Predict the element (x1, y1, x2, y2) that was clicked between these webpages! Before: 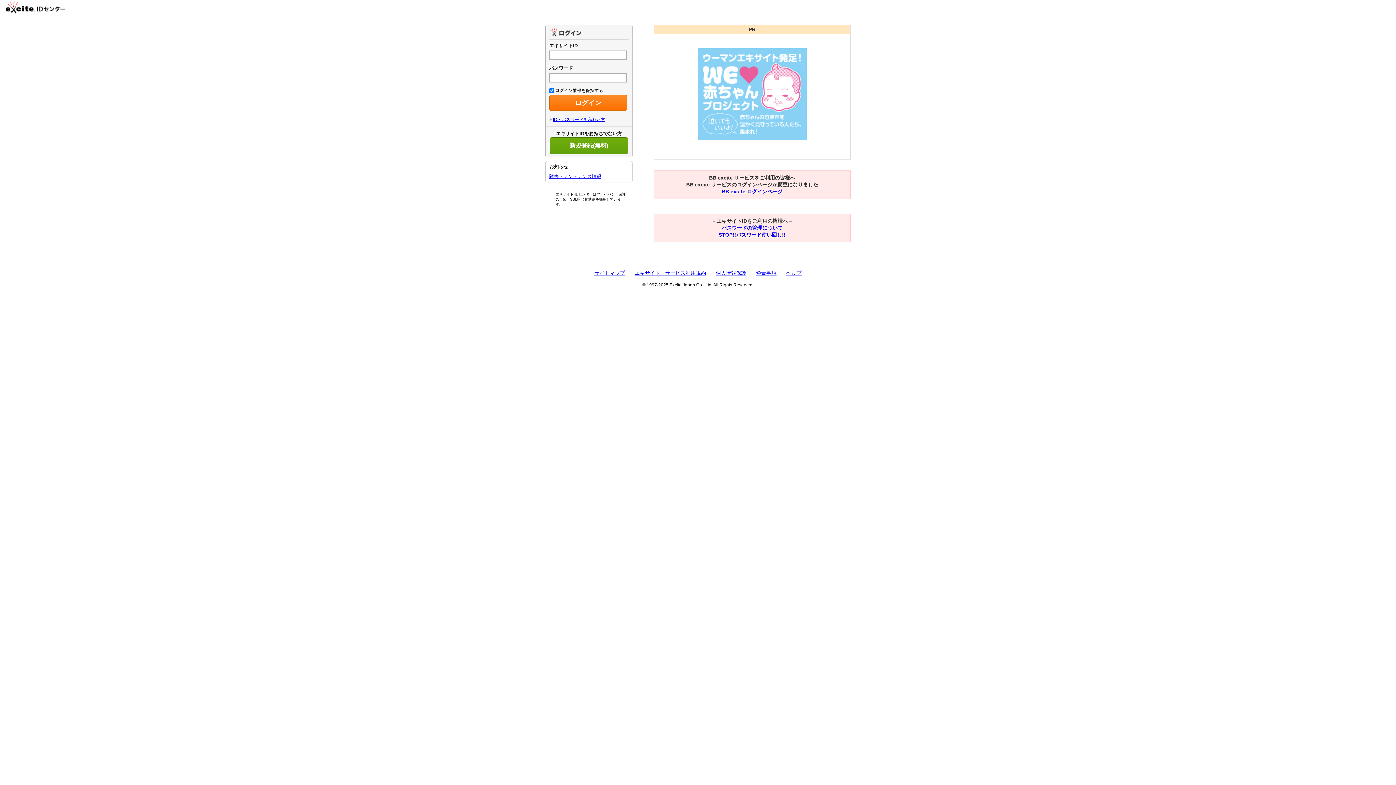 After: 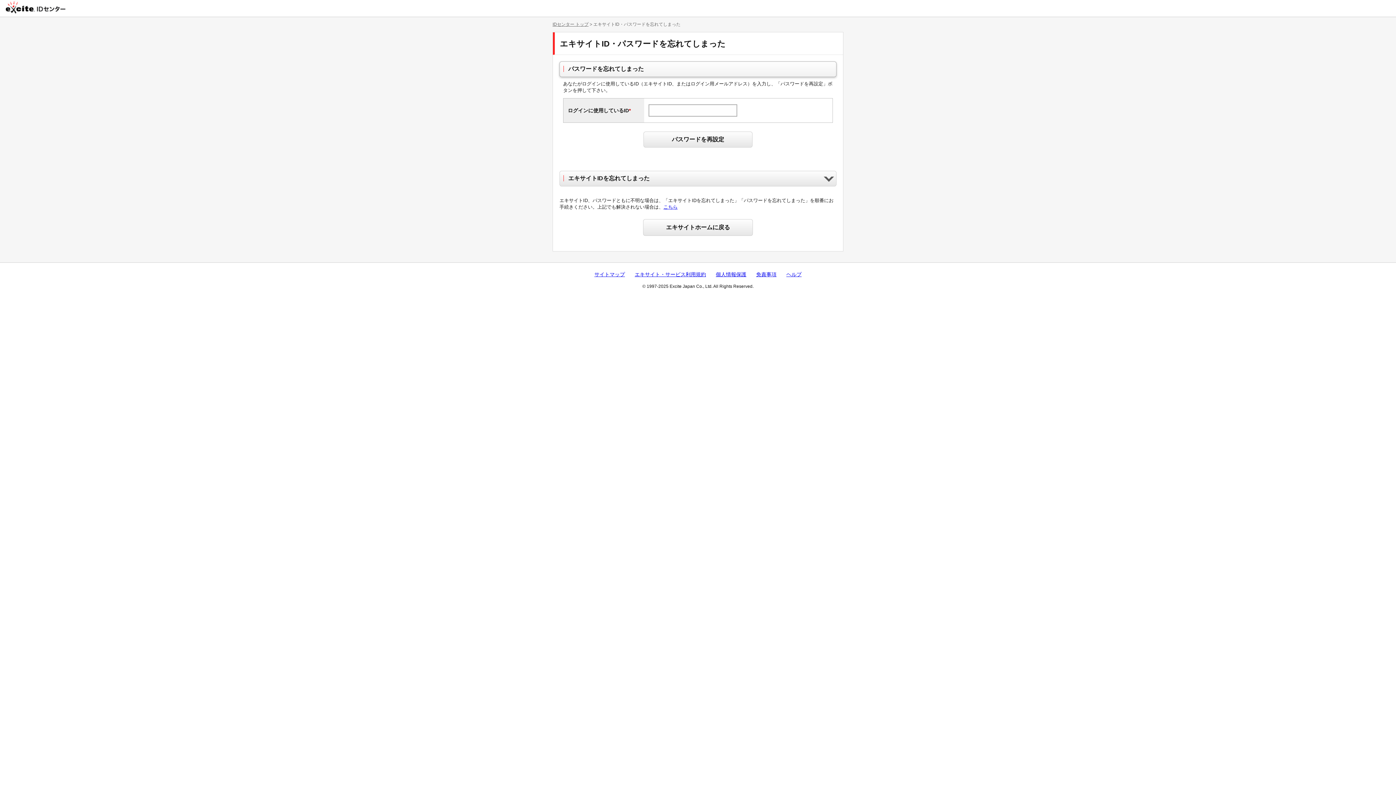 Action: bbox: (549, 117, 605, 122) label: ID・パスワードを忘れた方